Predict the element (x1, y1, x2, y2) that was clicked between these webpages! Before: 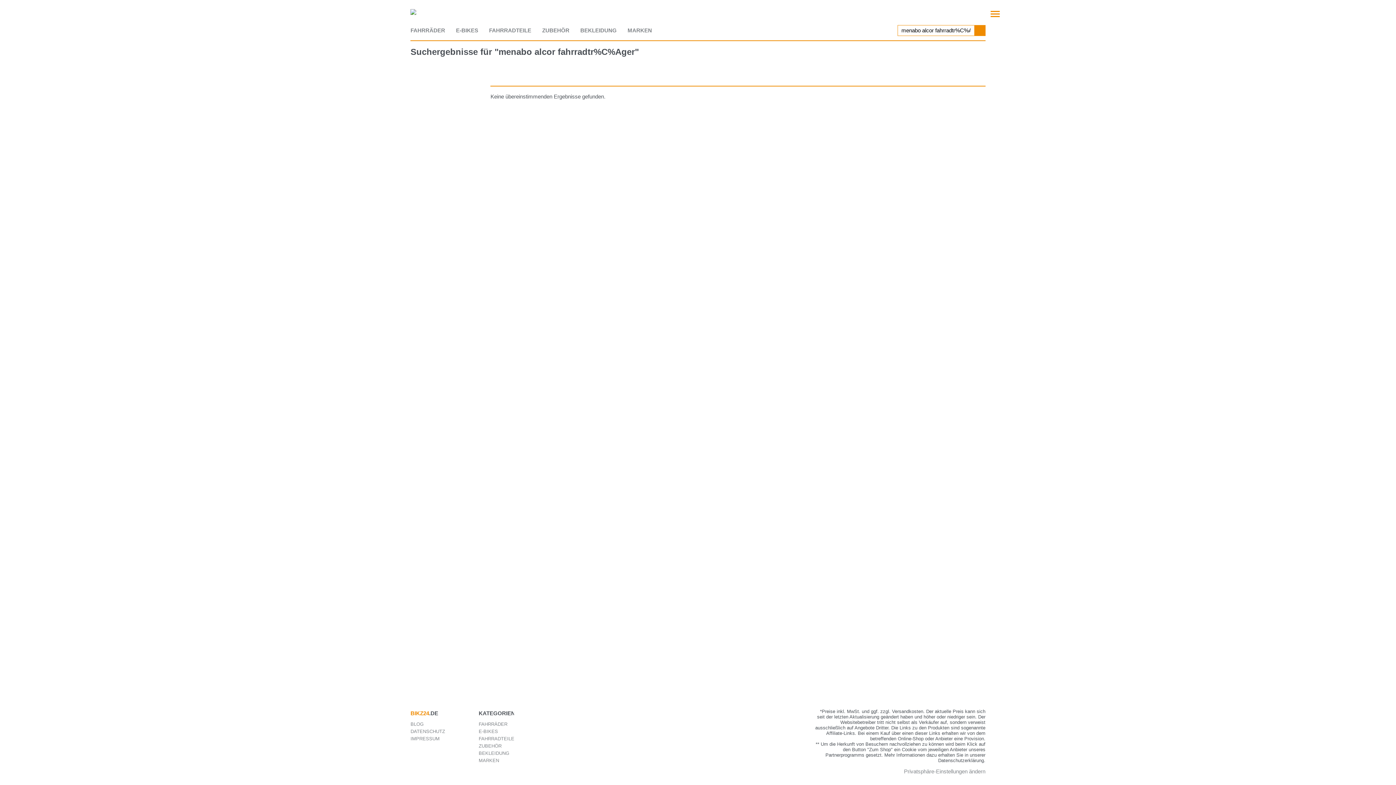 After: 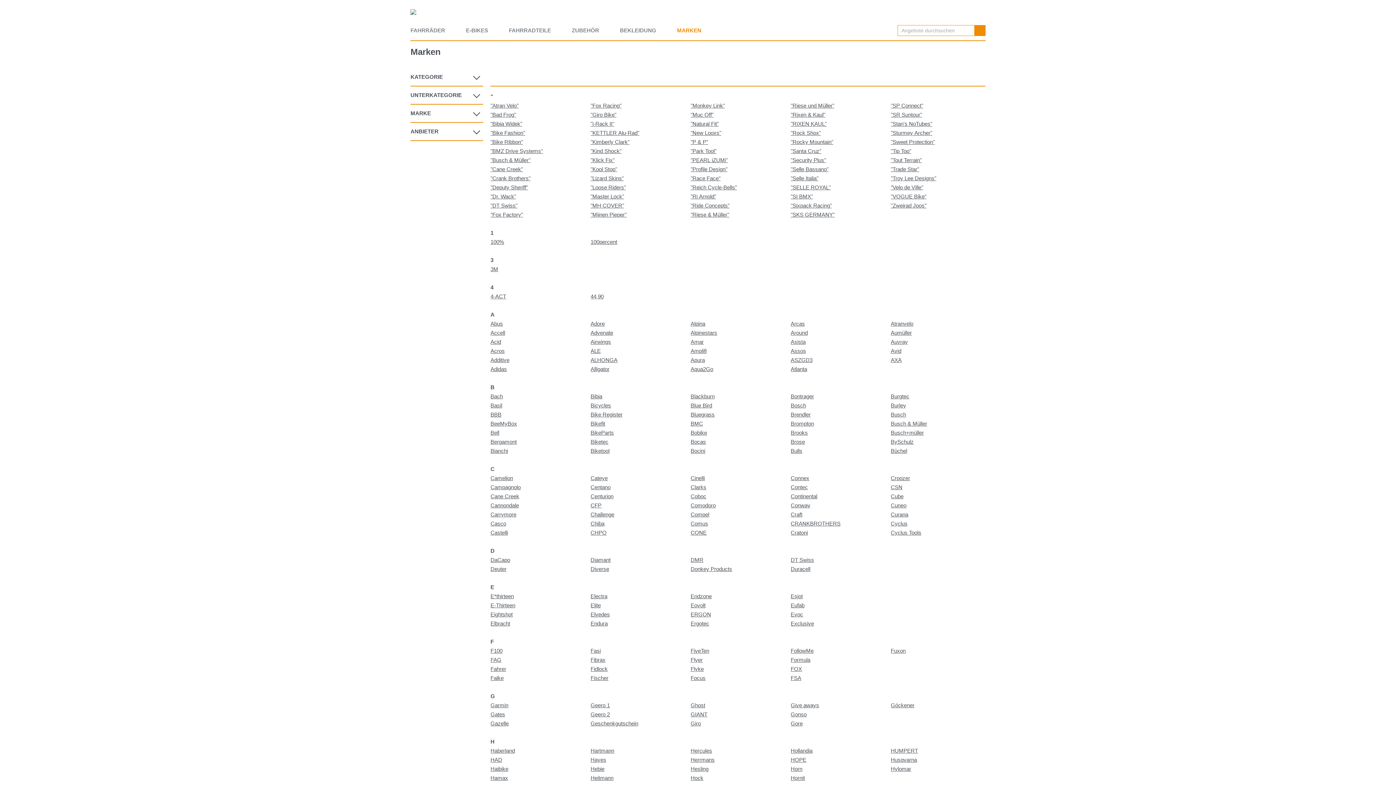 Action: label: MARKEN bbox: (627, 25, 652, 34)